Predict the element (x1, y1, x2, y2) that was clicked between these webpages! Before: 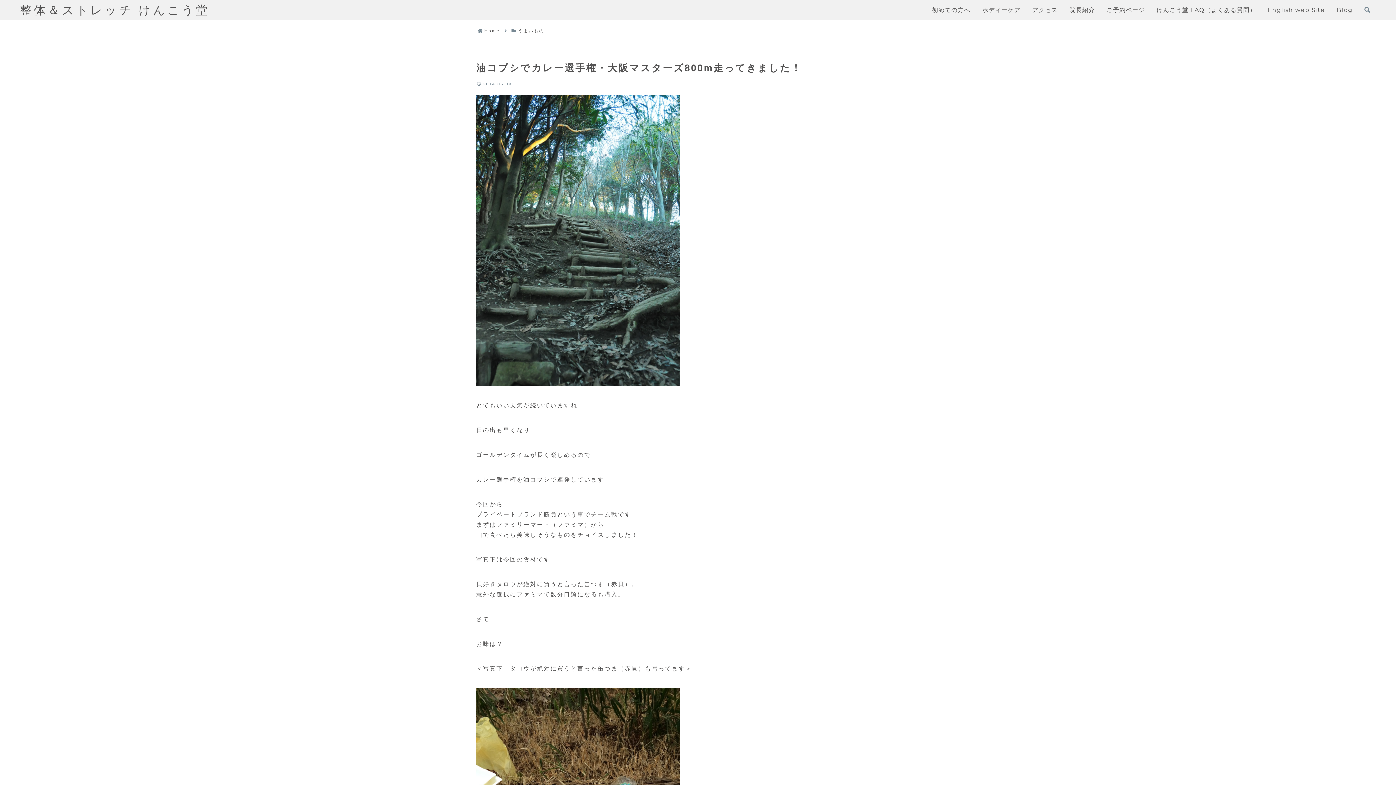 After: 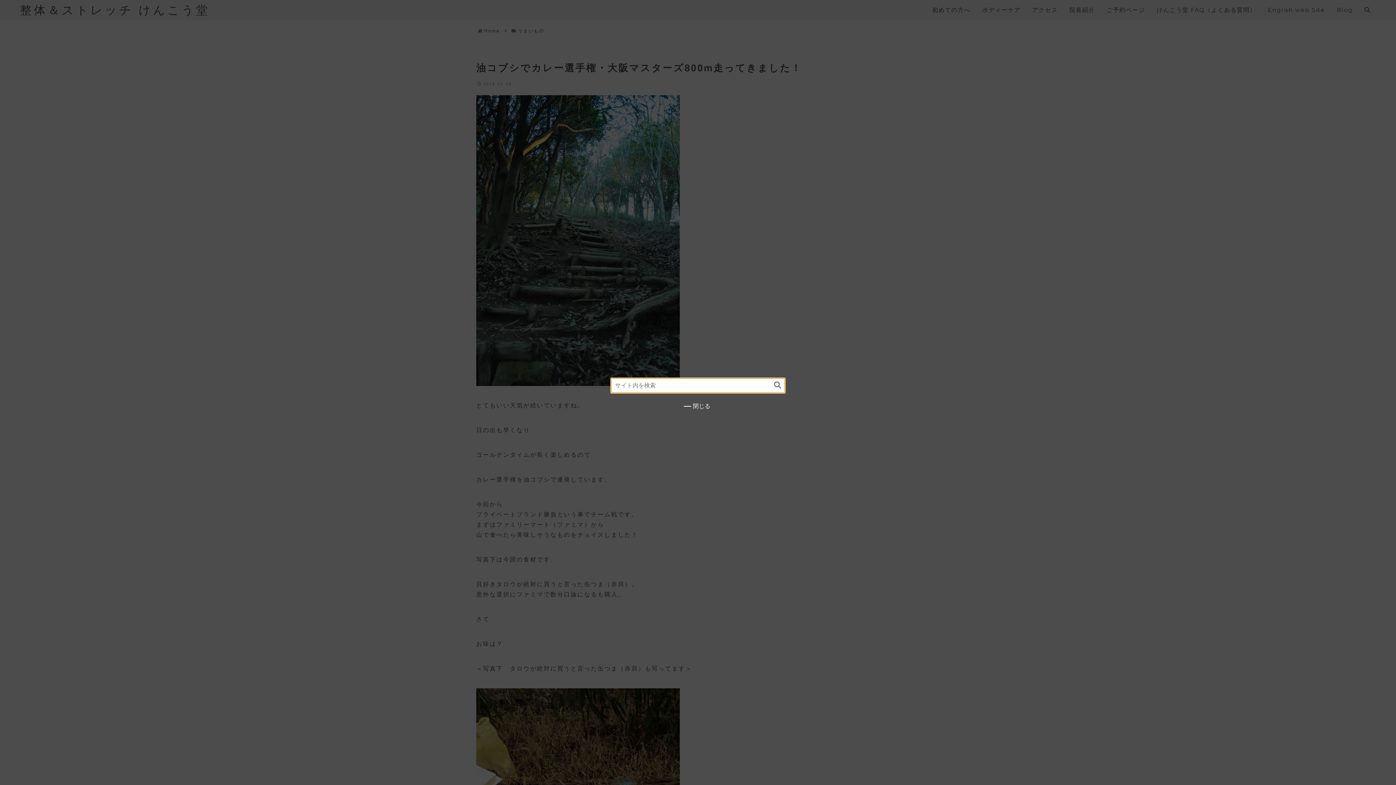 Action: label: 検索フォームを開く bbox: (1364, 2, 1370, 17)